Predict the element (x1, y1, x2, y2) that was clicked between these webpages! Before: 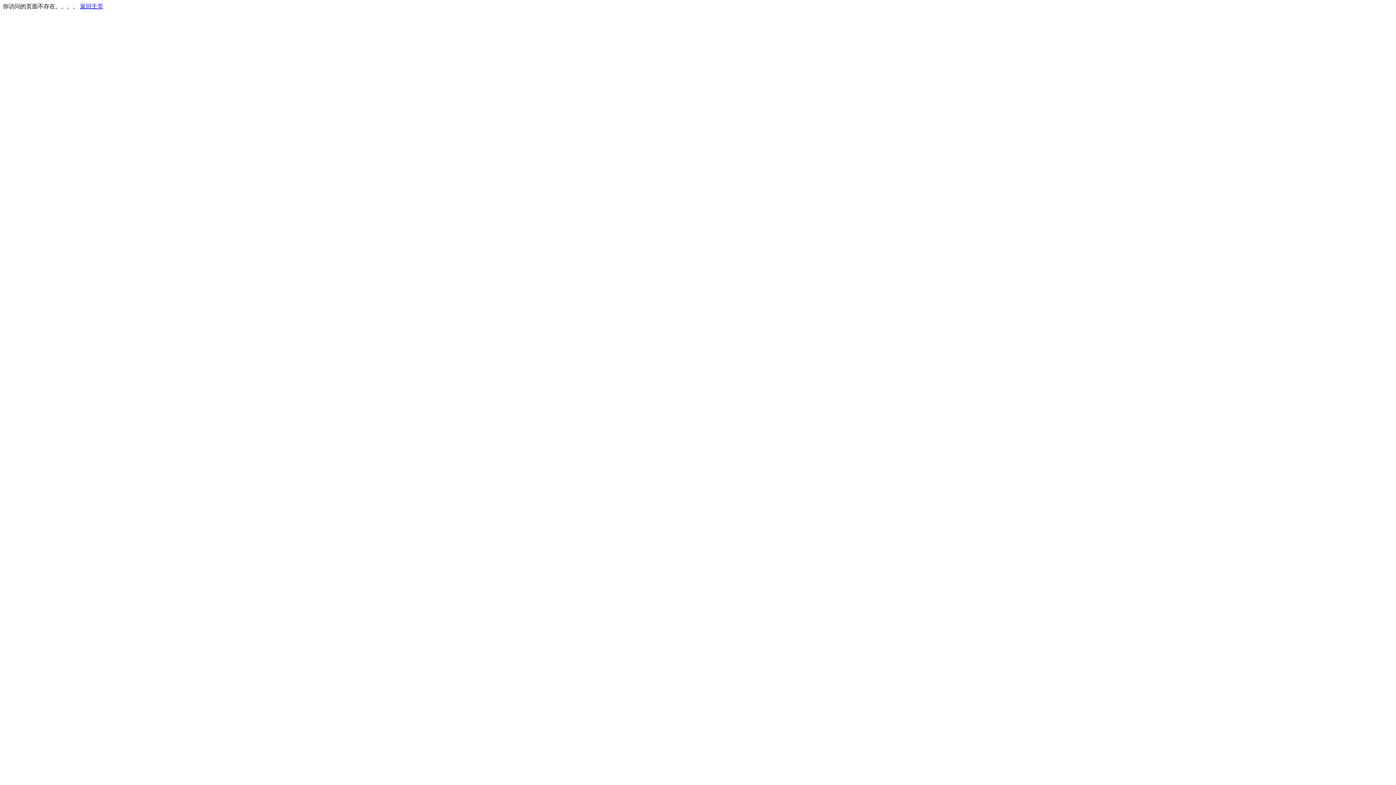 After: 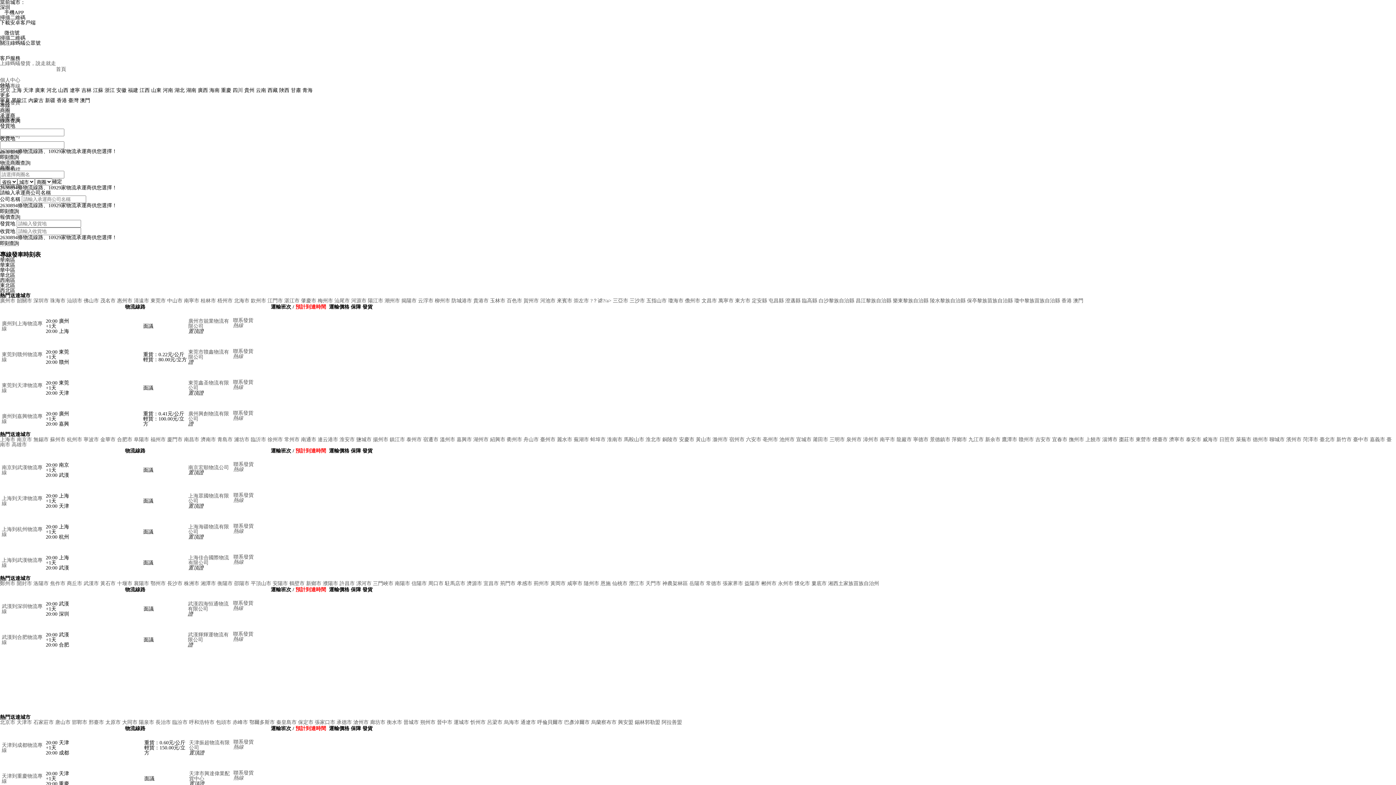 Action: bbox: (80, 3, 103, 9) label: 返回主页